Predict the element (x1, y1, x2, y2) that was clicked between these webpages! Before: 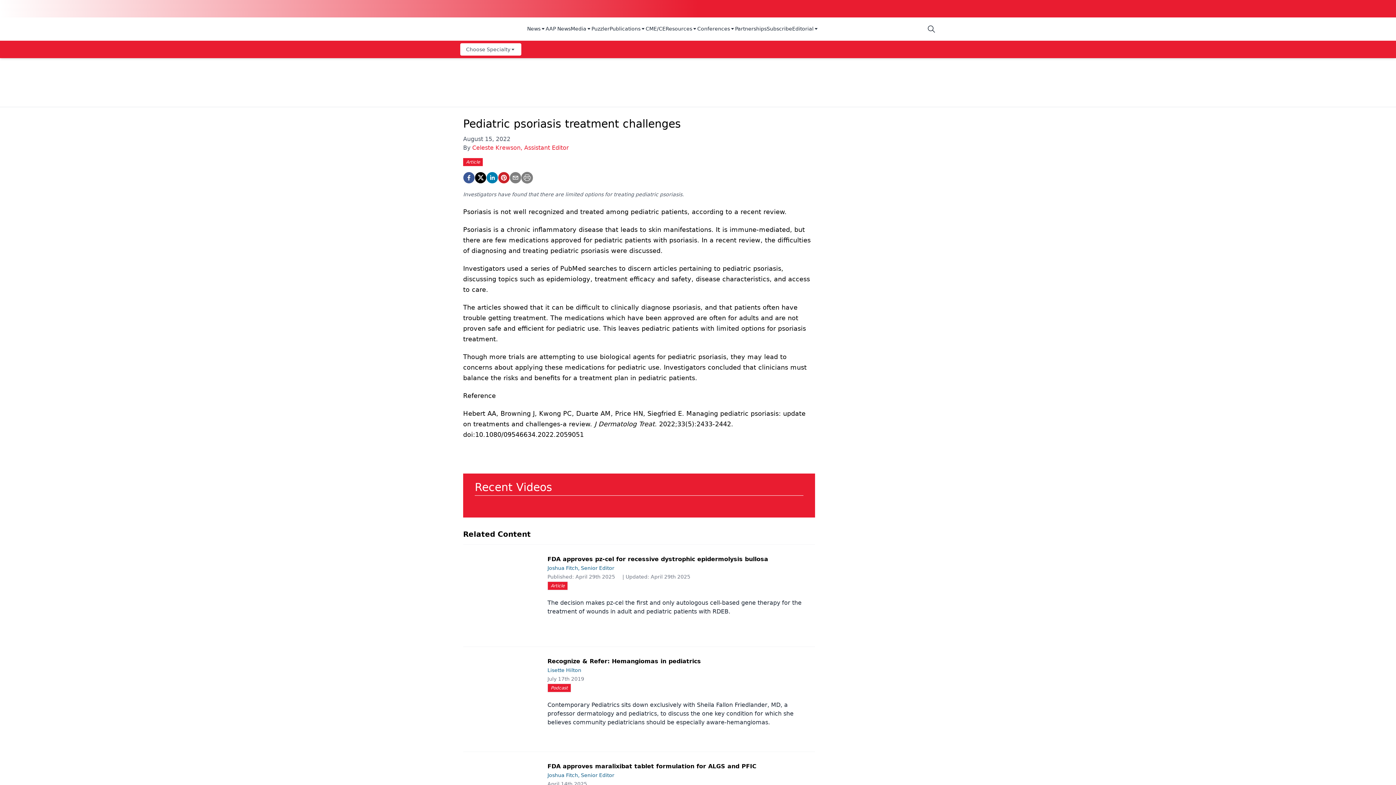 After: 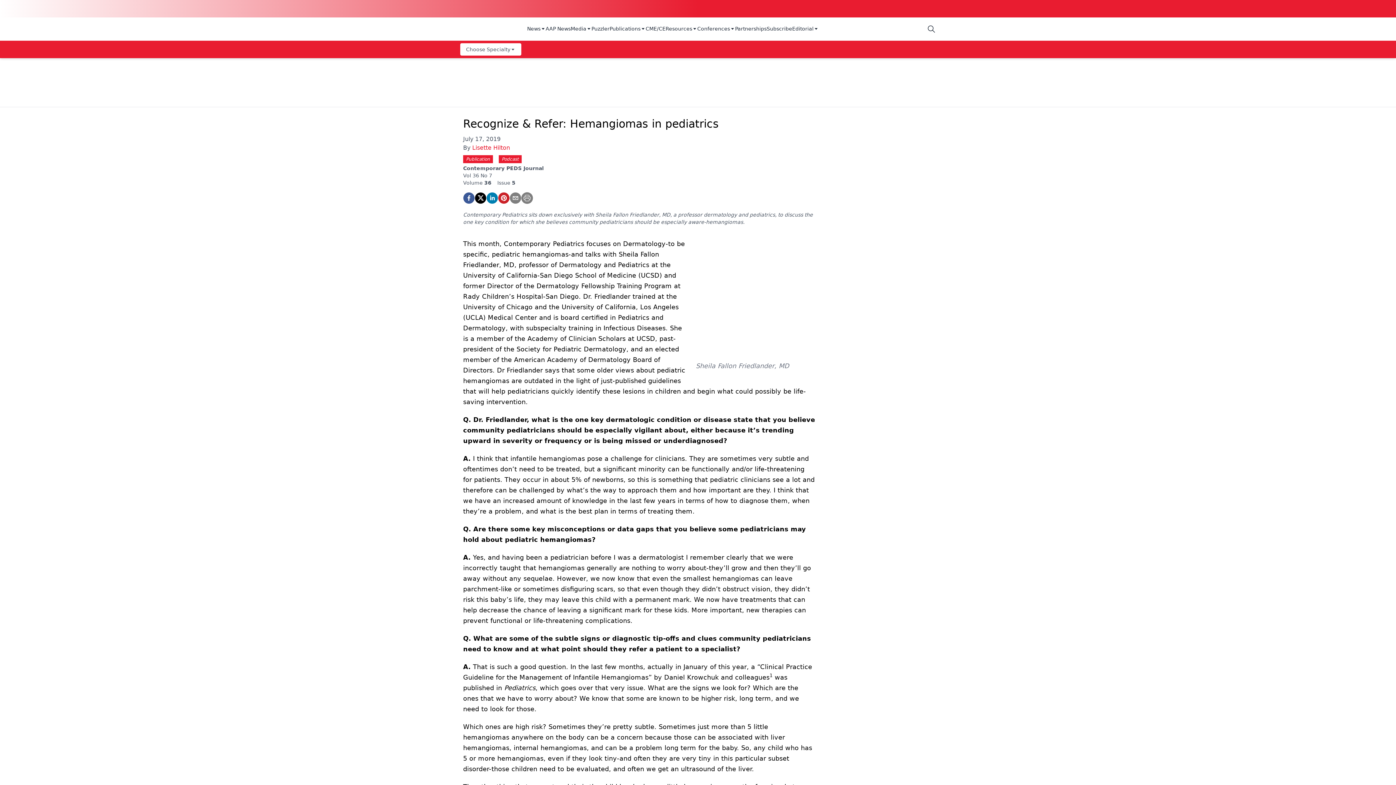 Action: bbox: (469, 660, 538, 733)